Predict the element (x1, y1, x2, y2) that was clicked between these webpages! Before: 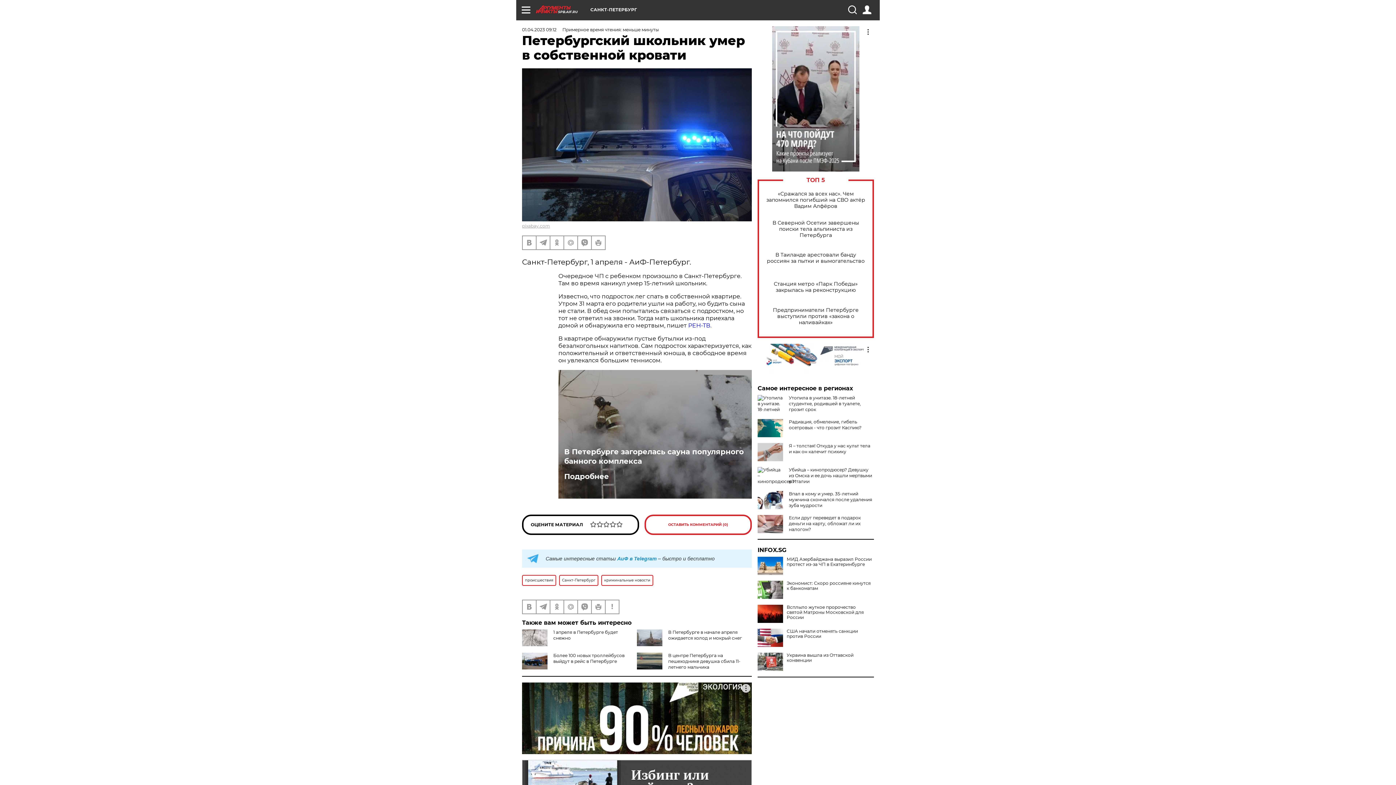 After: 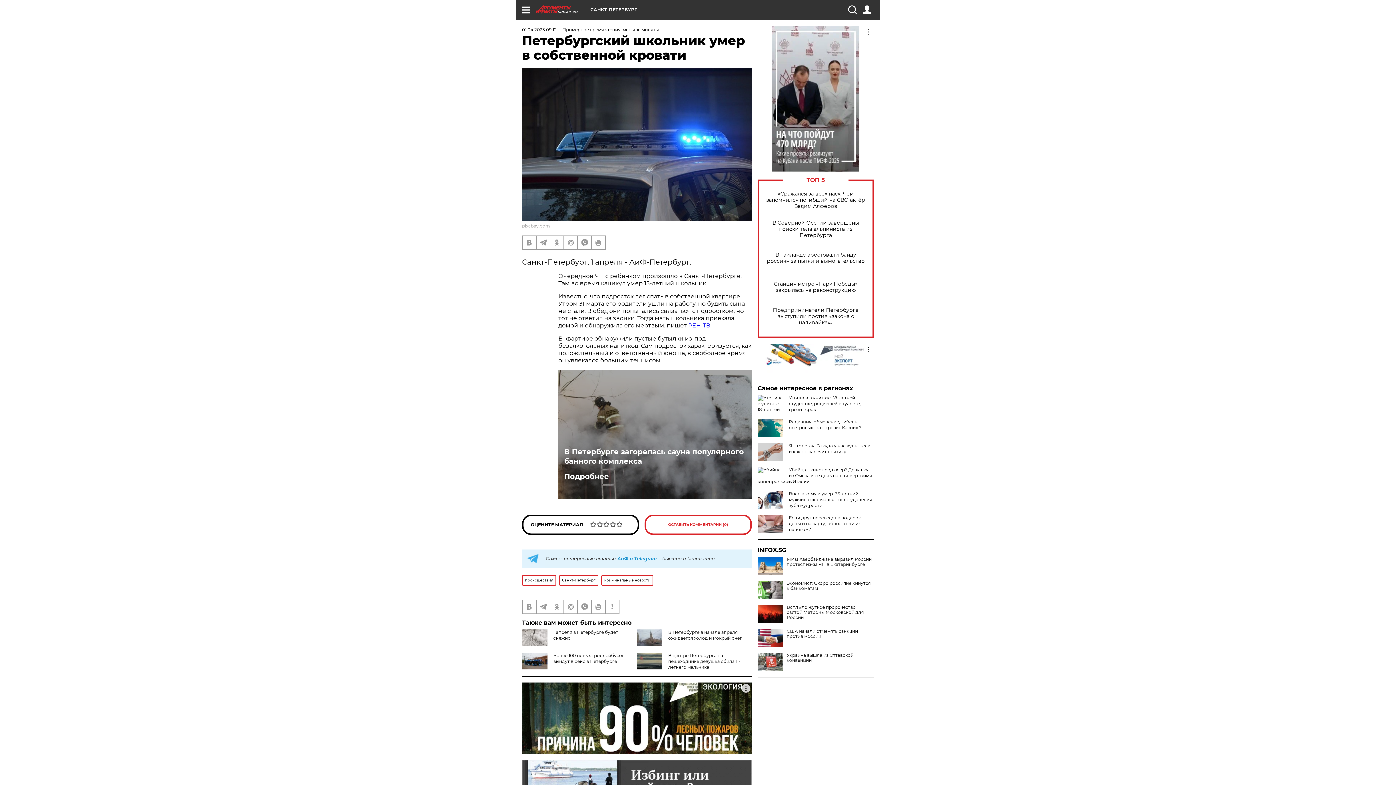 Action: bbox: (757, 344, 874, 380)